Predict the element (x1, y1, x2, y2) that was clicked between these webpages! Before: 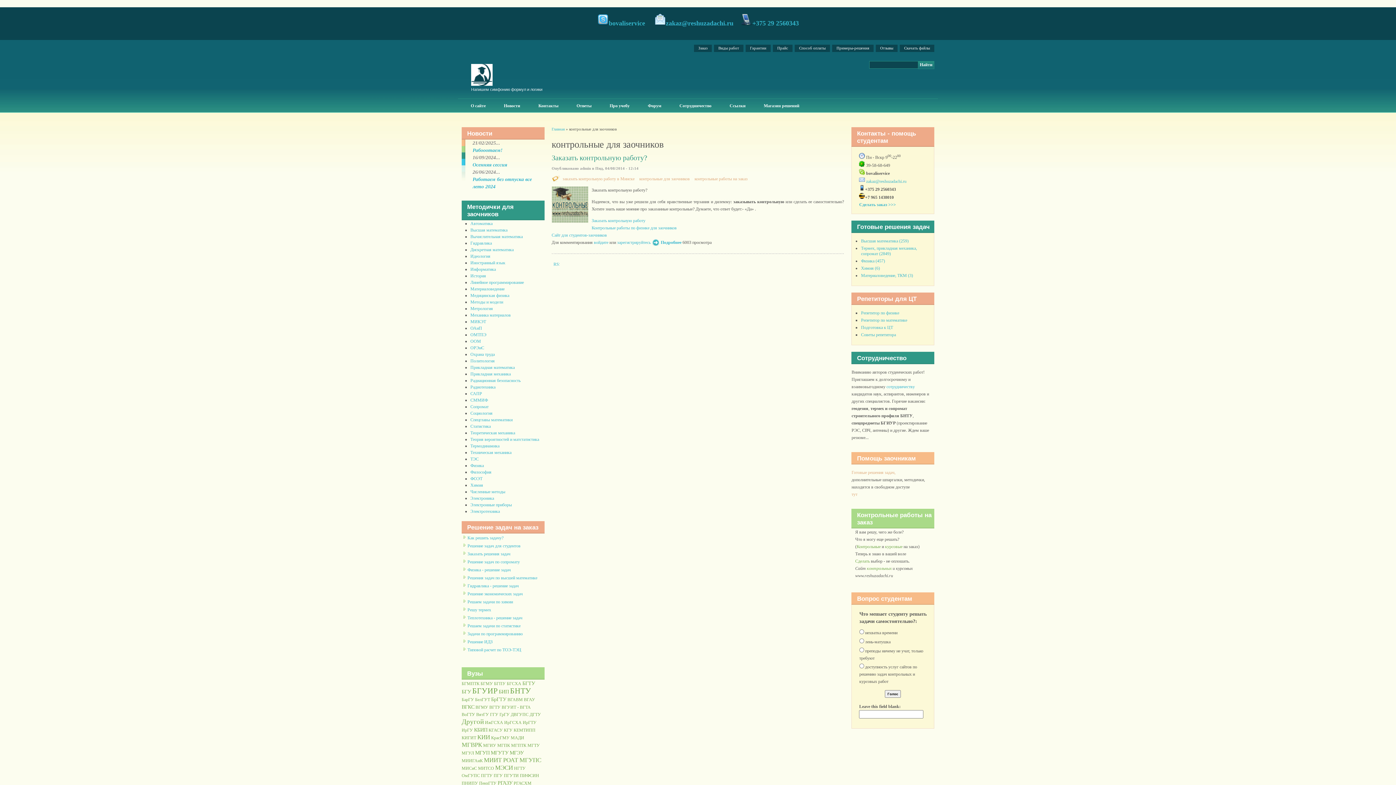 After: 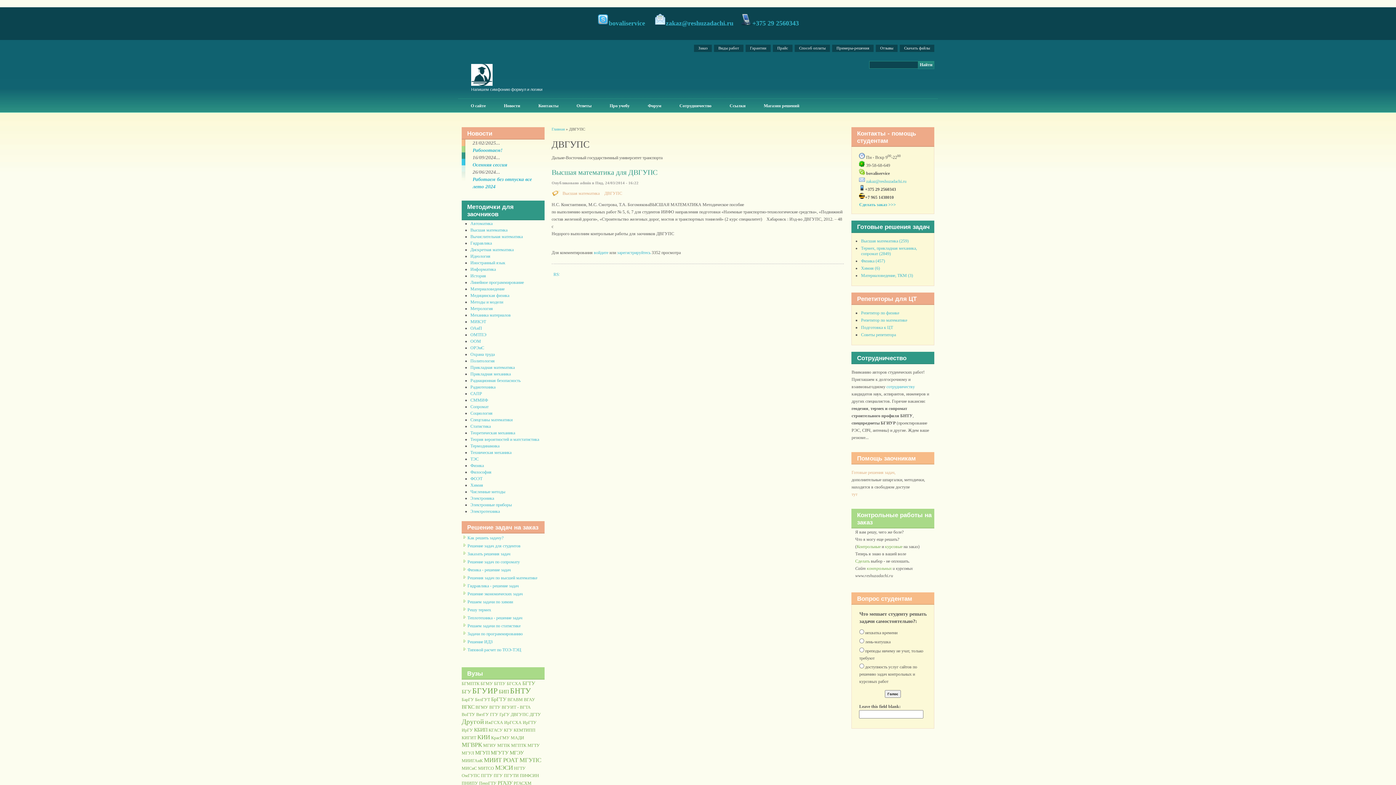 Action: bbox: (510, 712, 528, 717) label: ДВГУПС